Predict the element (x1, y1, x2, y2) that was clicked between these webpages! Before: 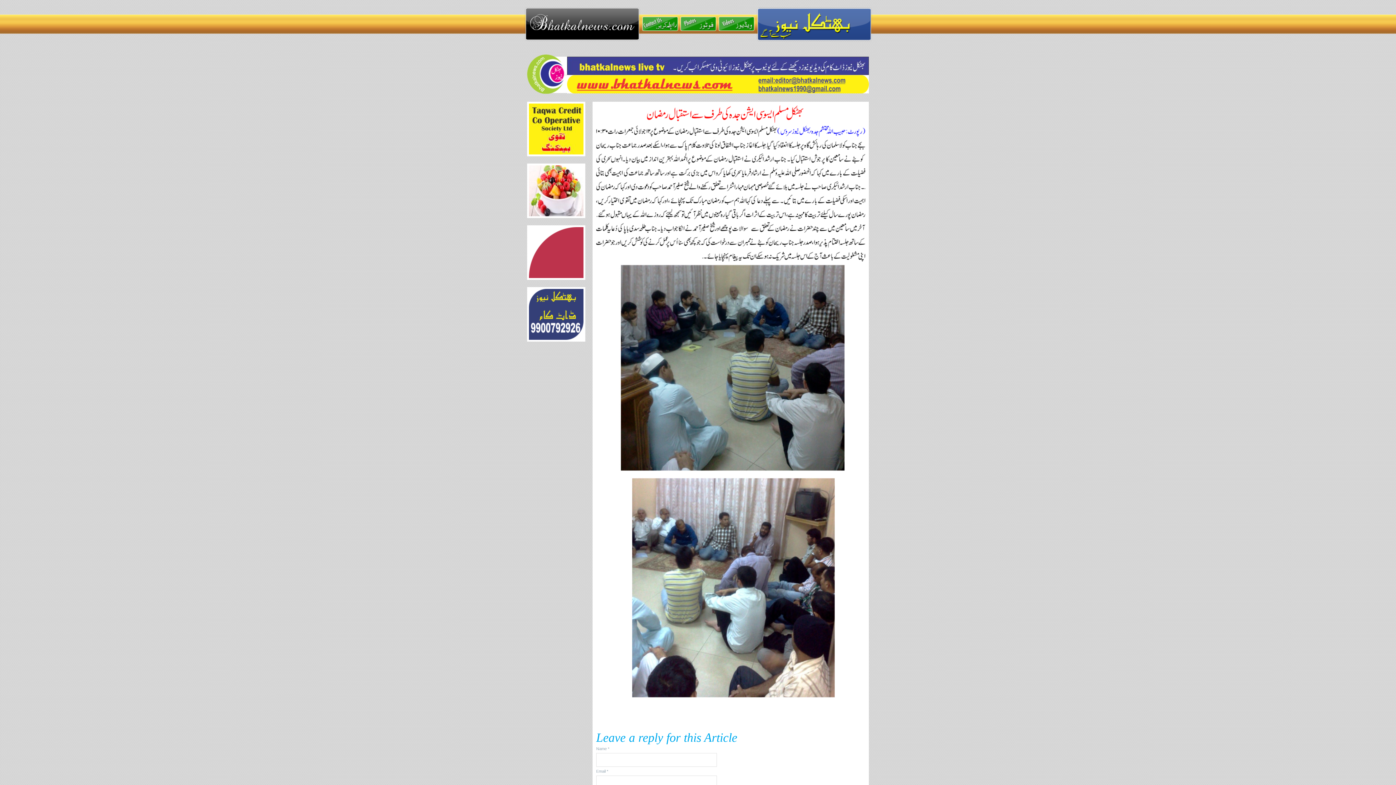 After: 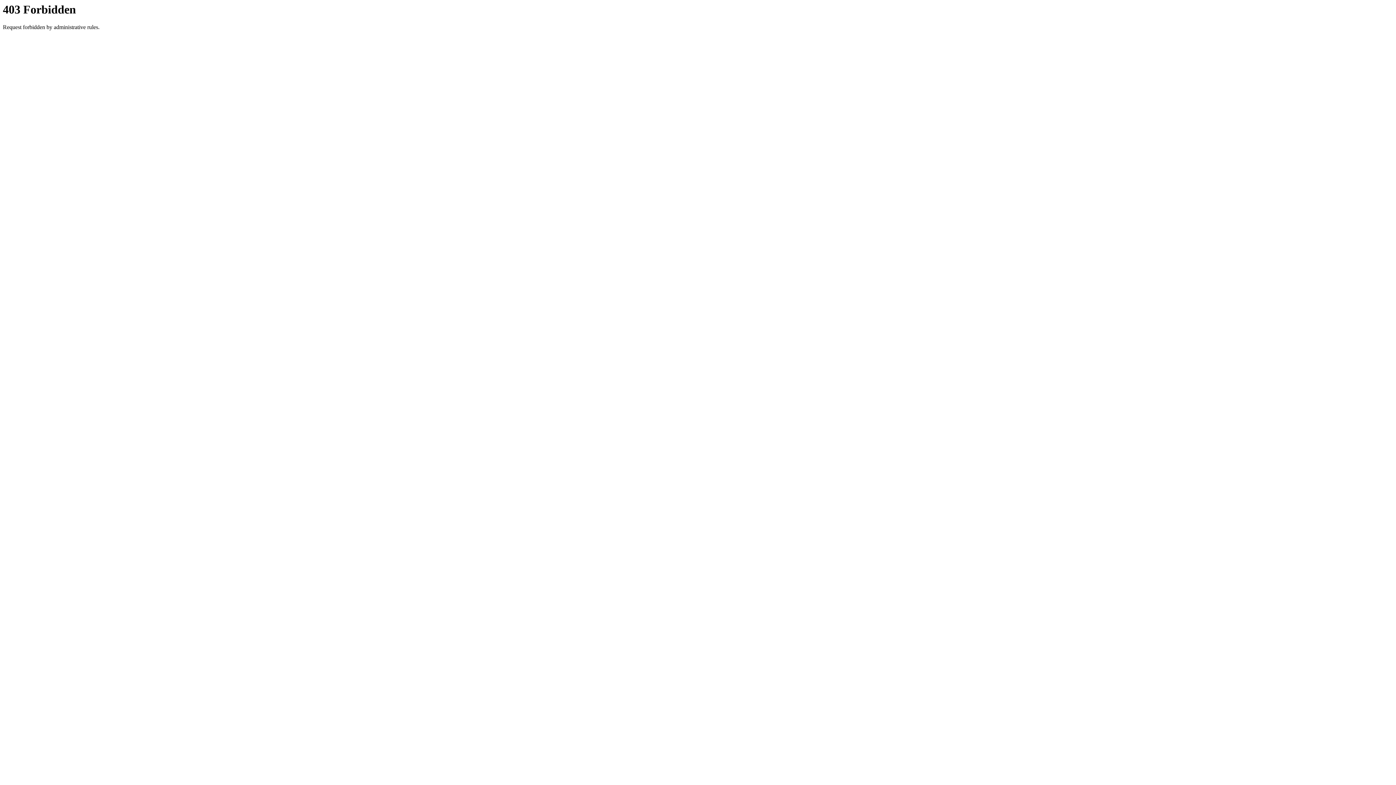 Action: bbox: (680, 27, 716, 32)